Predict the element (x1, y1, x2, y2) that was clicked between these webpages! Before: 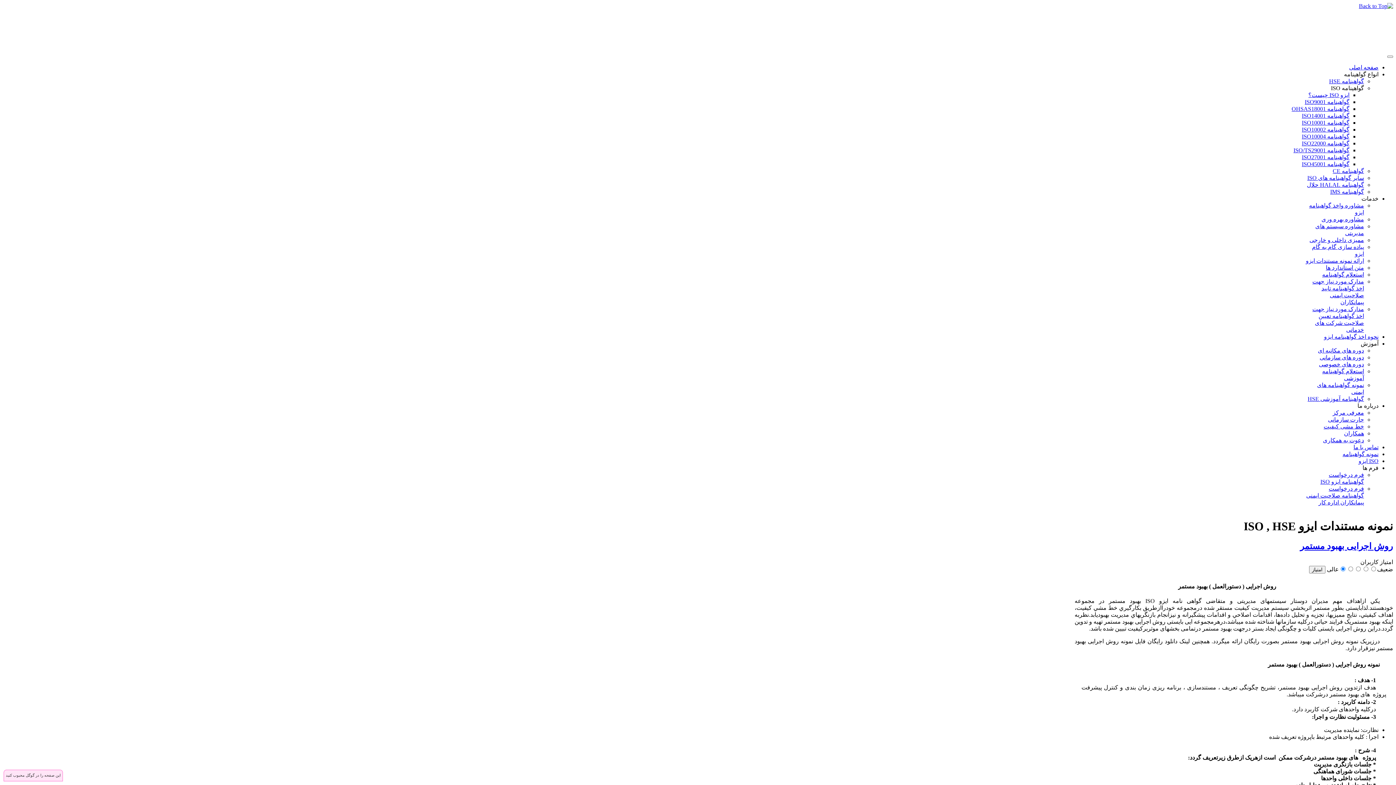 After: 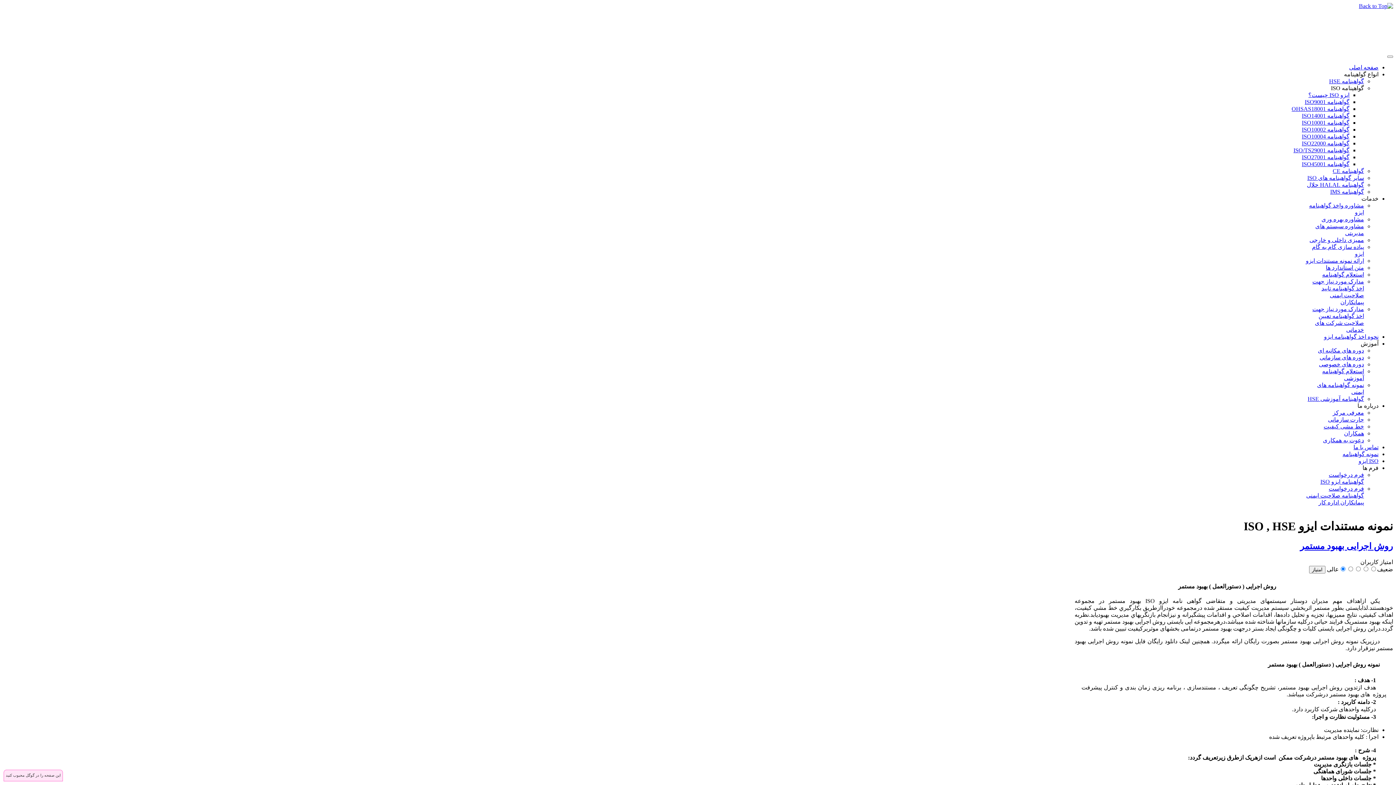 Action: label: معرفی مرکز bbox: (1333, 409, 1364, 415)